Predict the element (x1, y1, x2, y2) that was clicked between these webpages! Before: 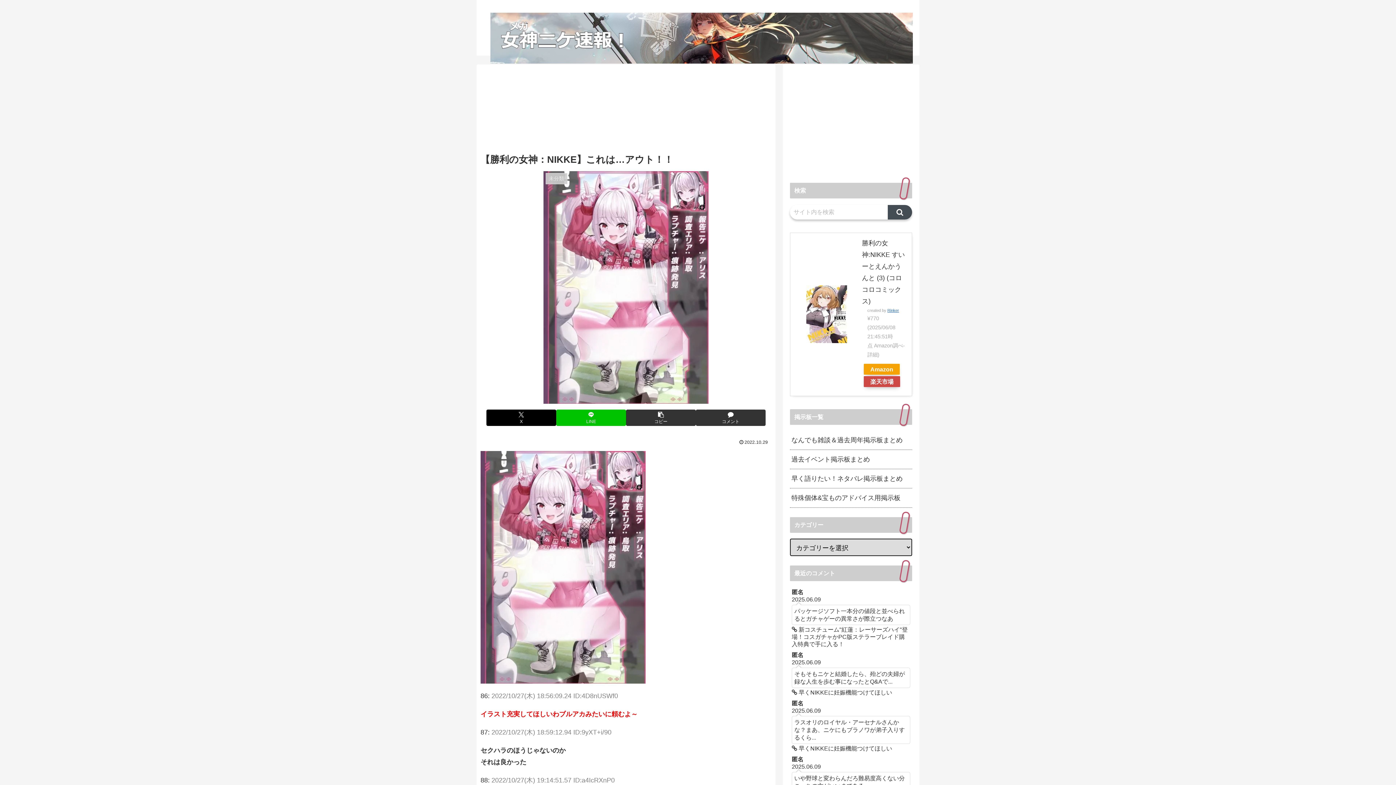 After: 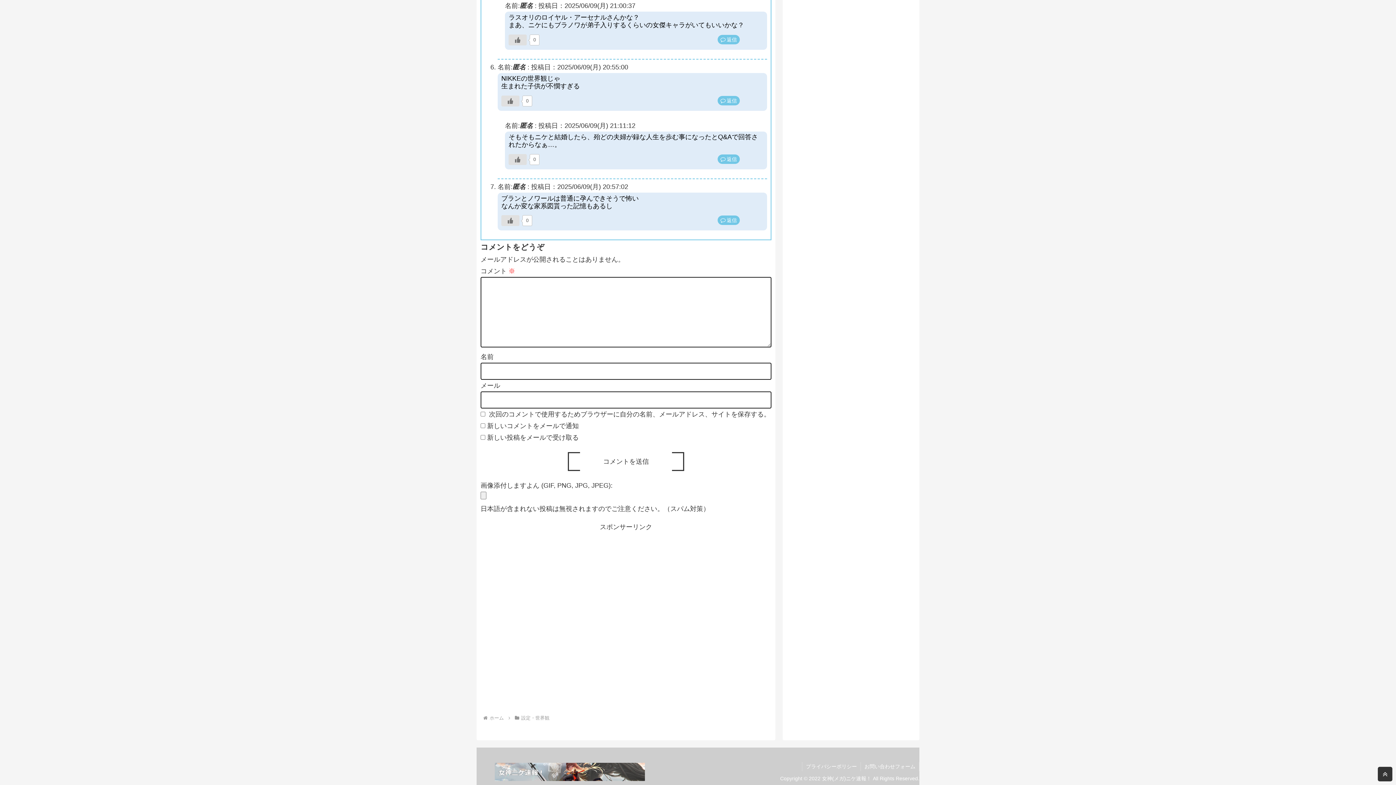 Action: label: 匿名
2025.06.09
ラスオリのロイヤル・アーセナルさんかな？まあ、ニケにもブラノワが弟子入りするくら...
 早くNIKKEに妊娠機能つけてほしい bbox: (790, 698, 912, 754)